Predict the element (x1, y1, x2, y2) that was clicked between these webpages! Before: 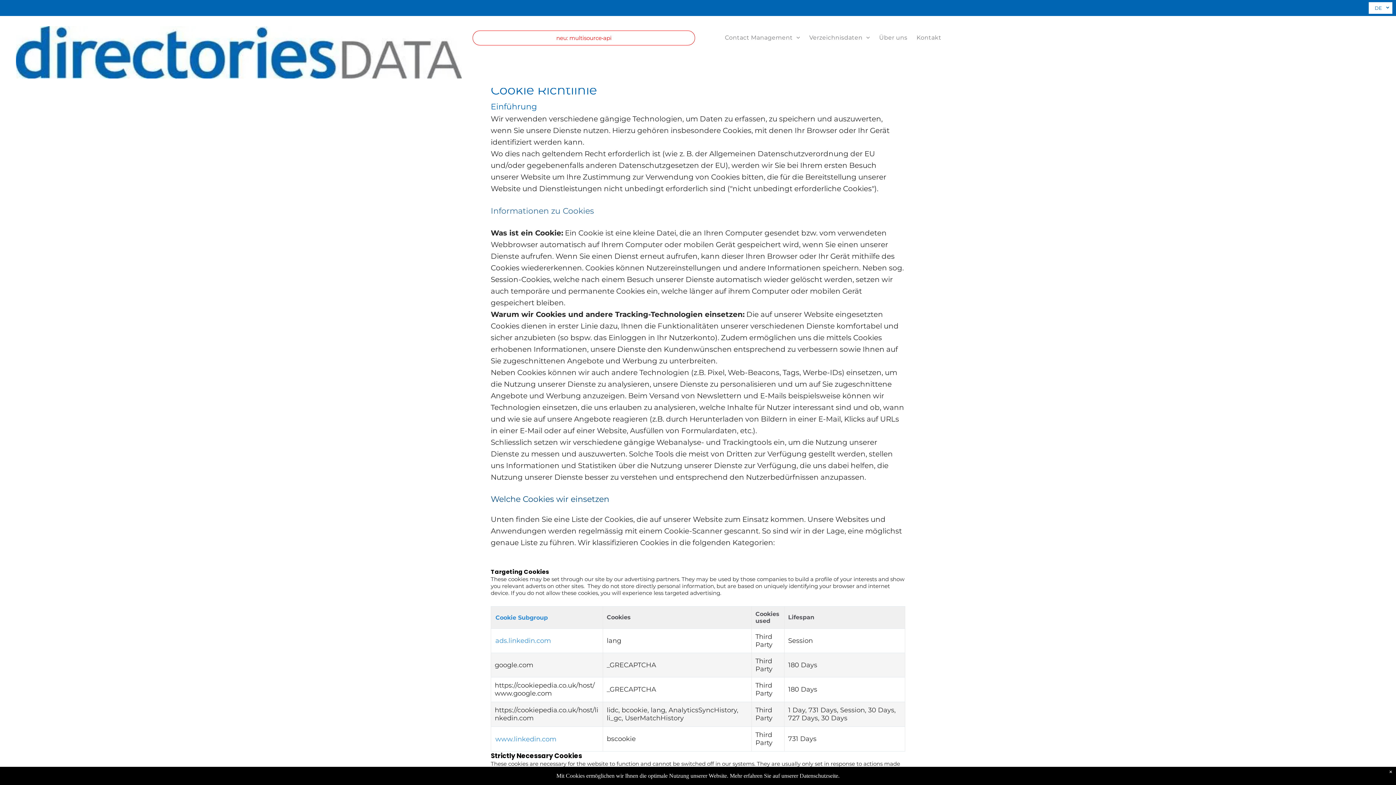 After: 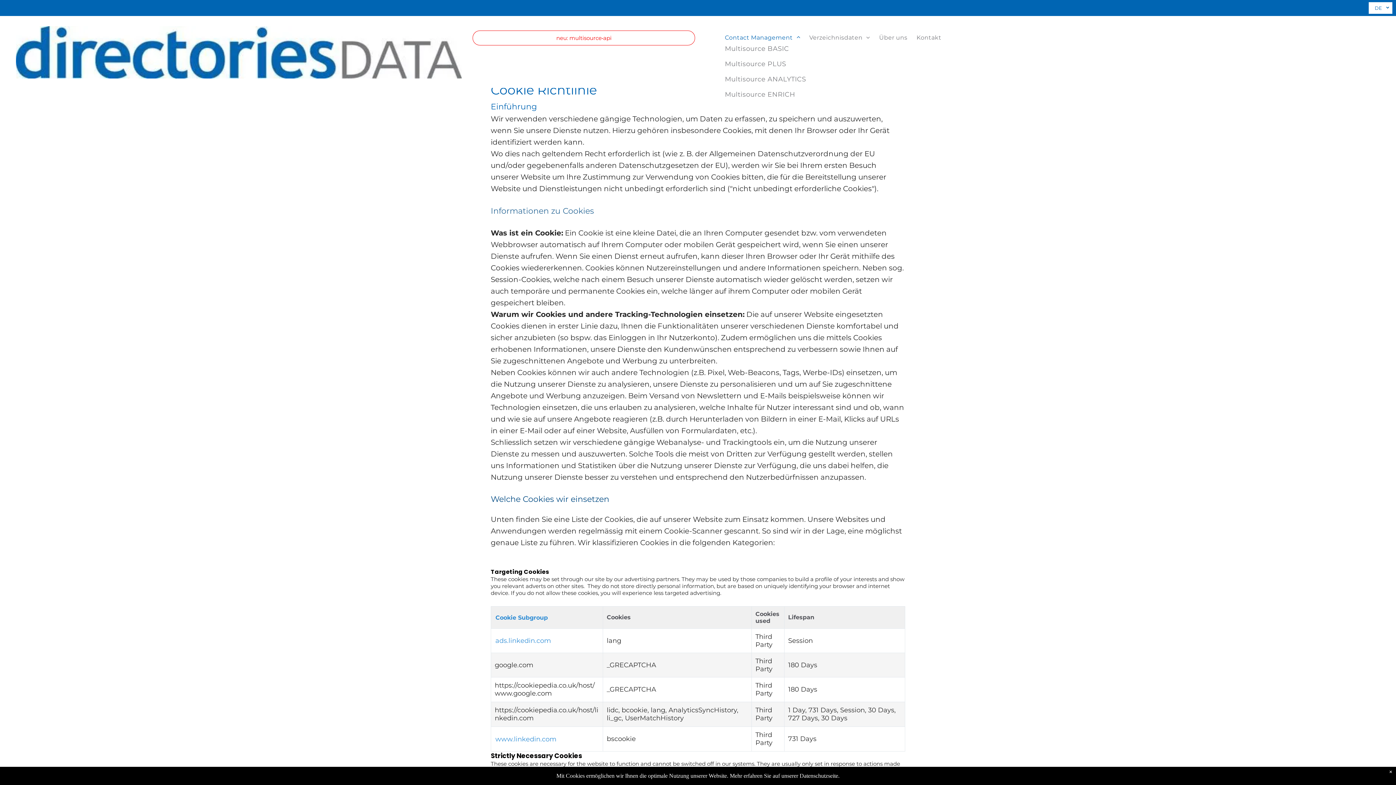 Action: label: Contact Management bbox: (725, 34, 800, 41)